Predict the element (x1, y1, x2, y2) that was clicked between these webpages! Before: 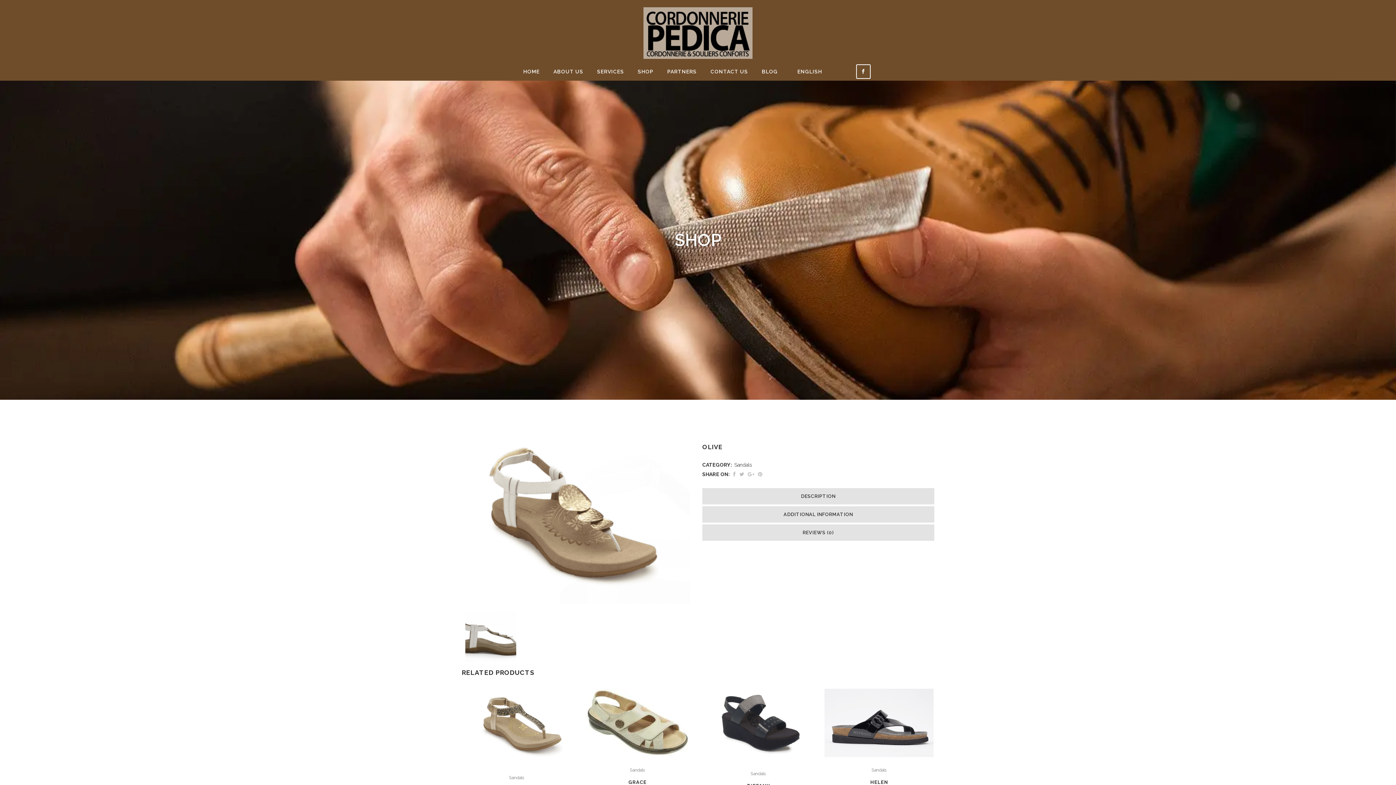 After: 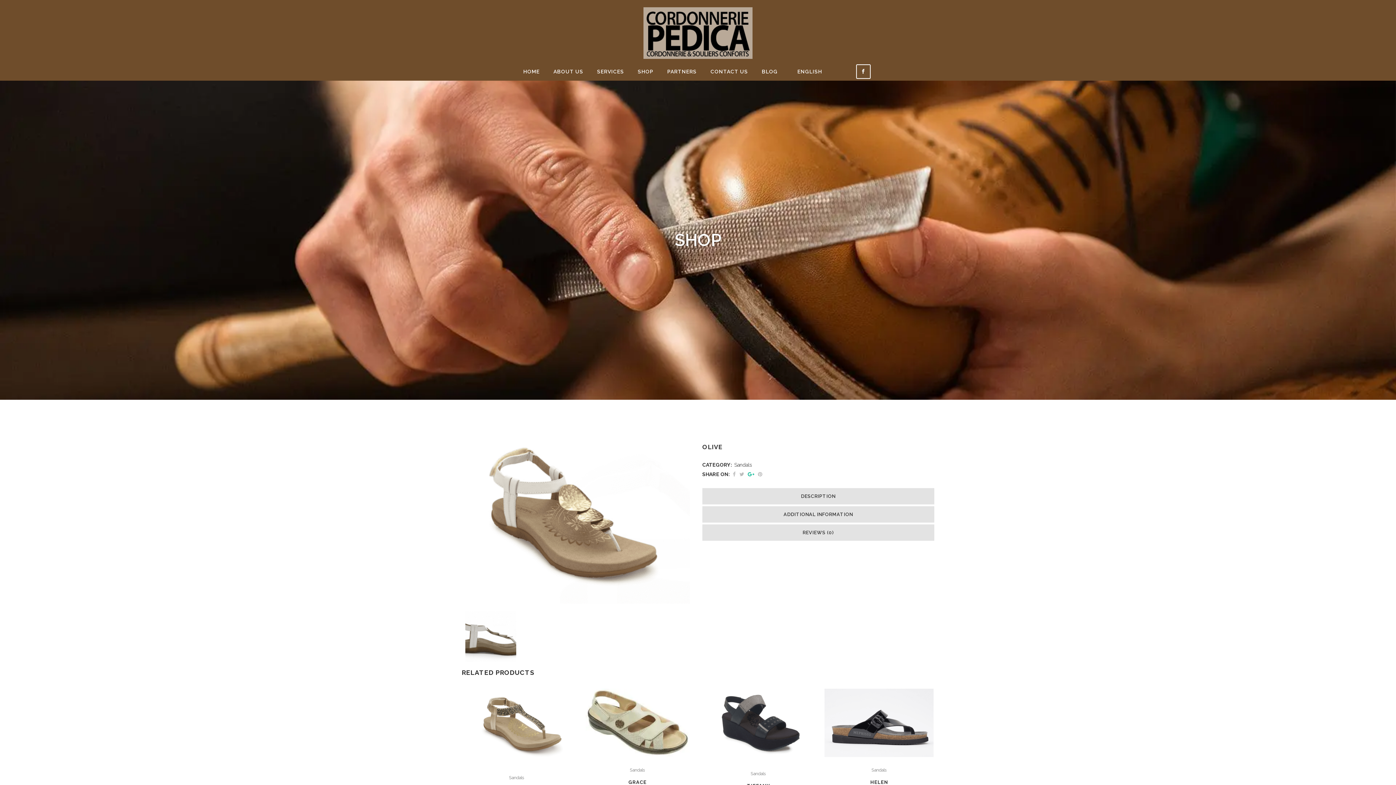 Action: bbox: (747, 471, 754, 477)